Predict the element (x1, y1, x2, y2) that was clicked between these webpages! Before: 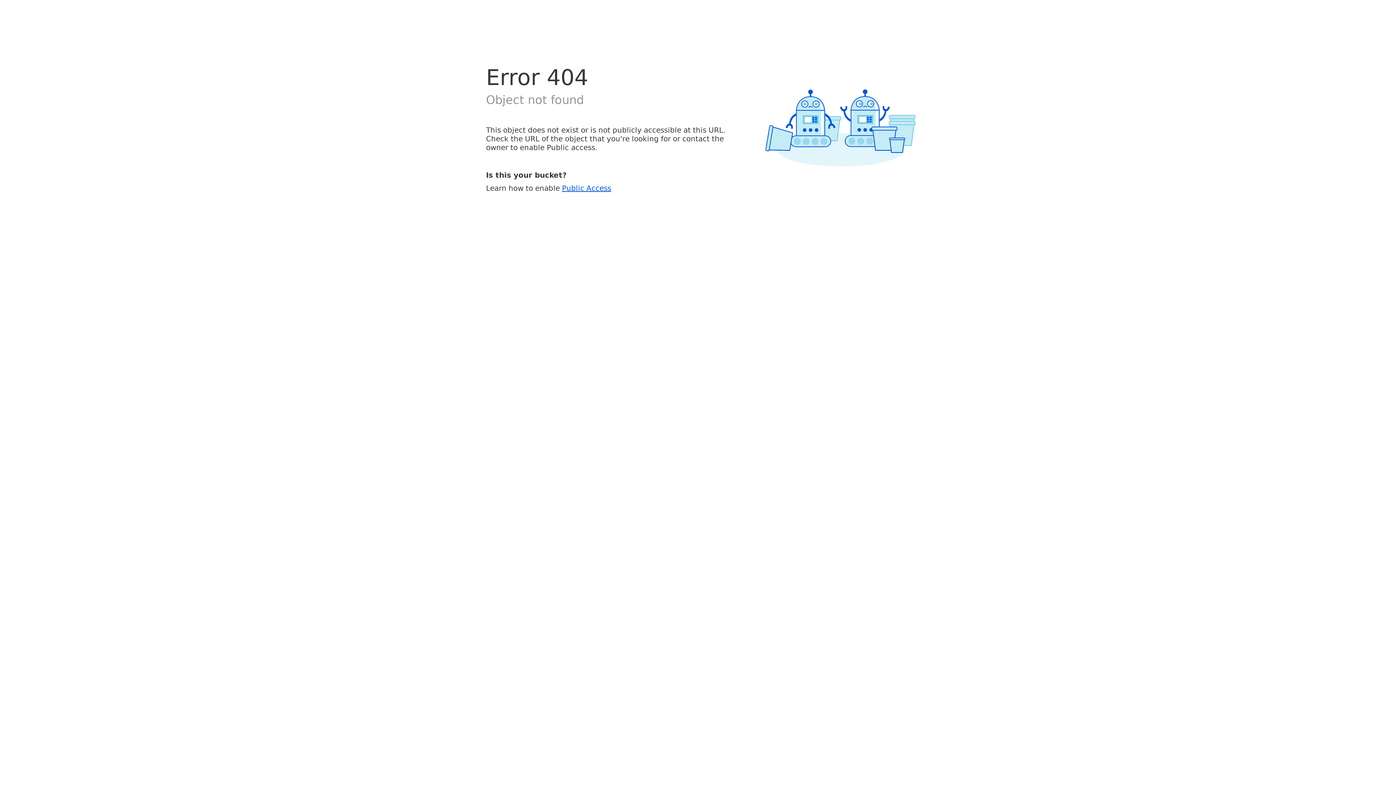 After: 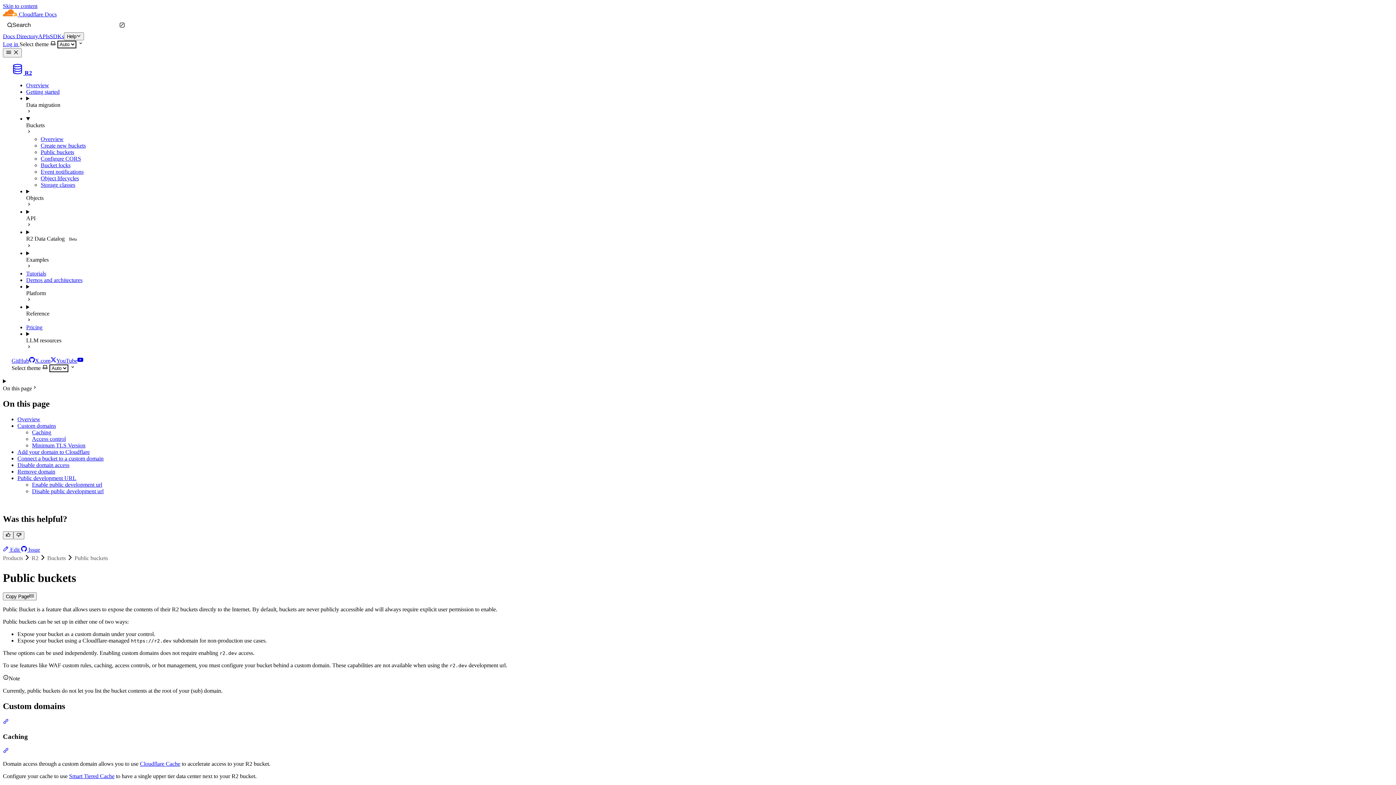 Action: label: Public Access bbox: (562, 183, 611, 192)